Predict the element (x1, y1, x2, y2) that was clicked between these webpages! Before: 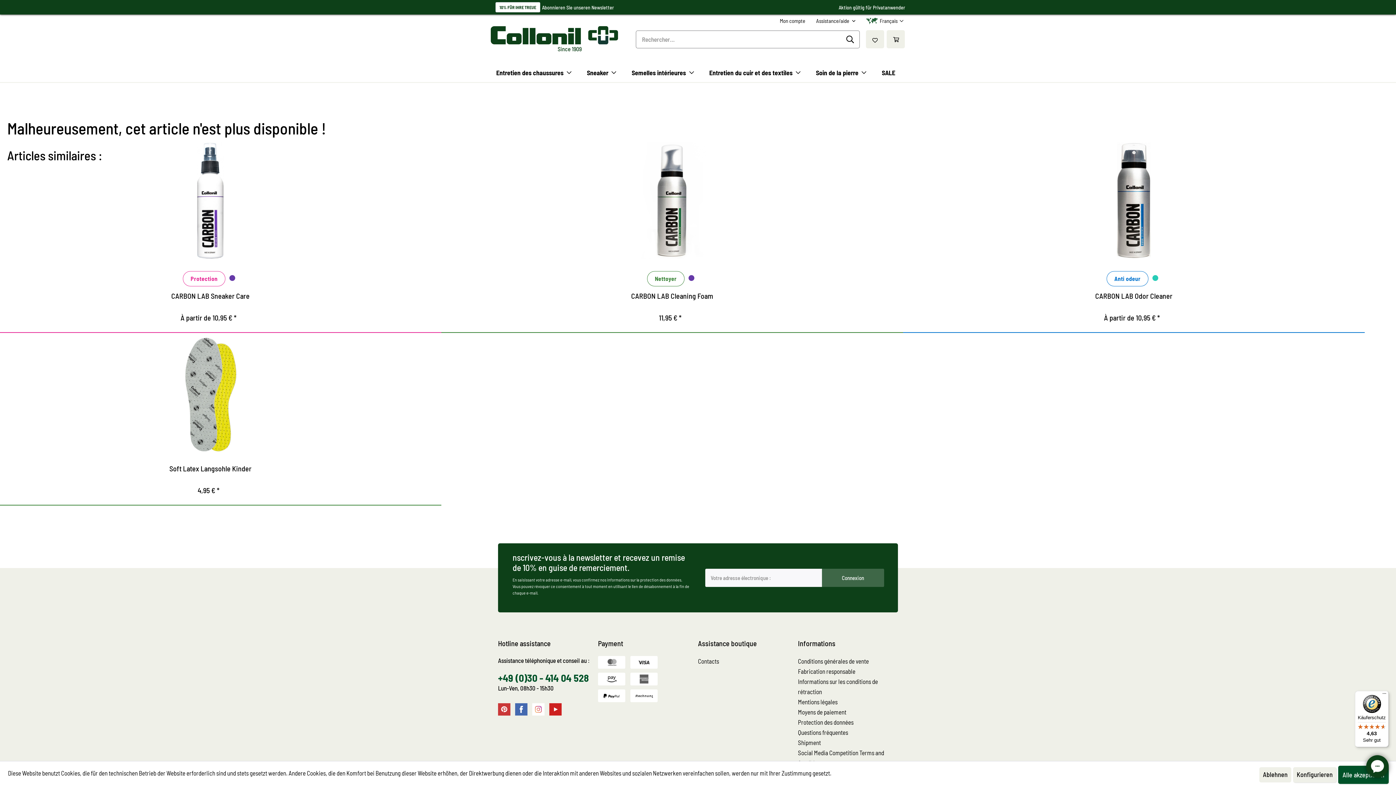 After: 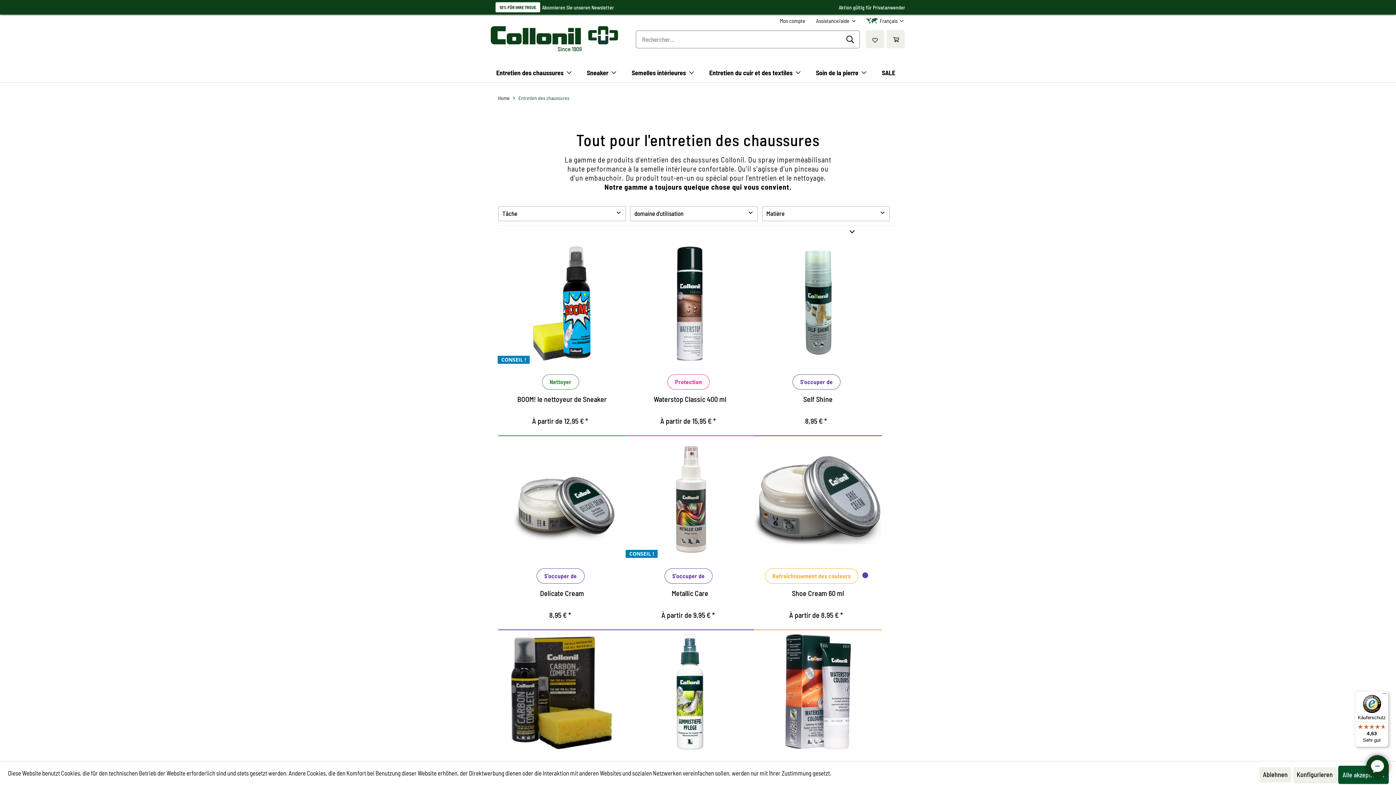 Action: bbox: (490, 63, 577, 82) label: Entretien des chaussures 